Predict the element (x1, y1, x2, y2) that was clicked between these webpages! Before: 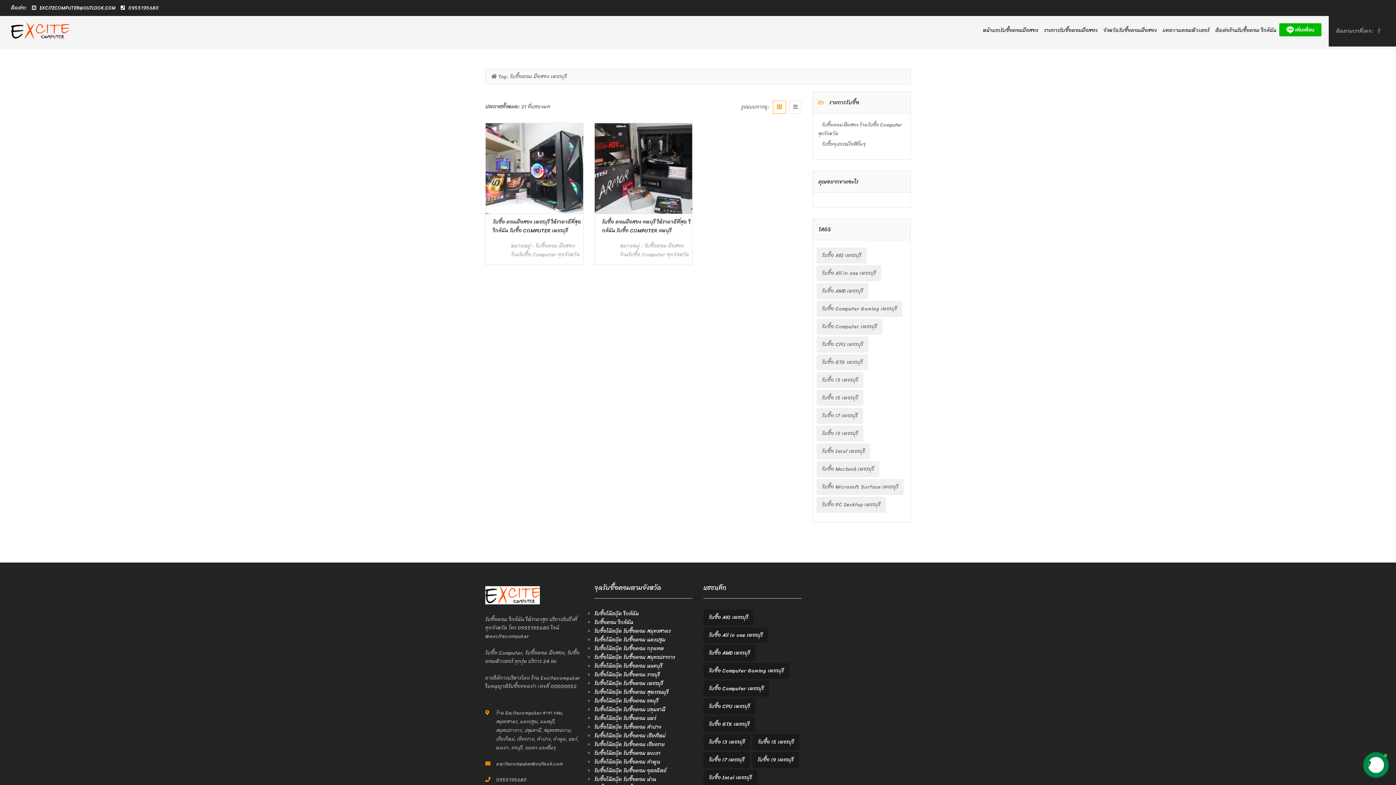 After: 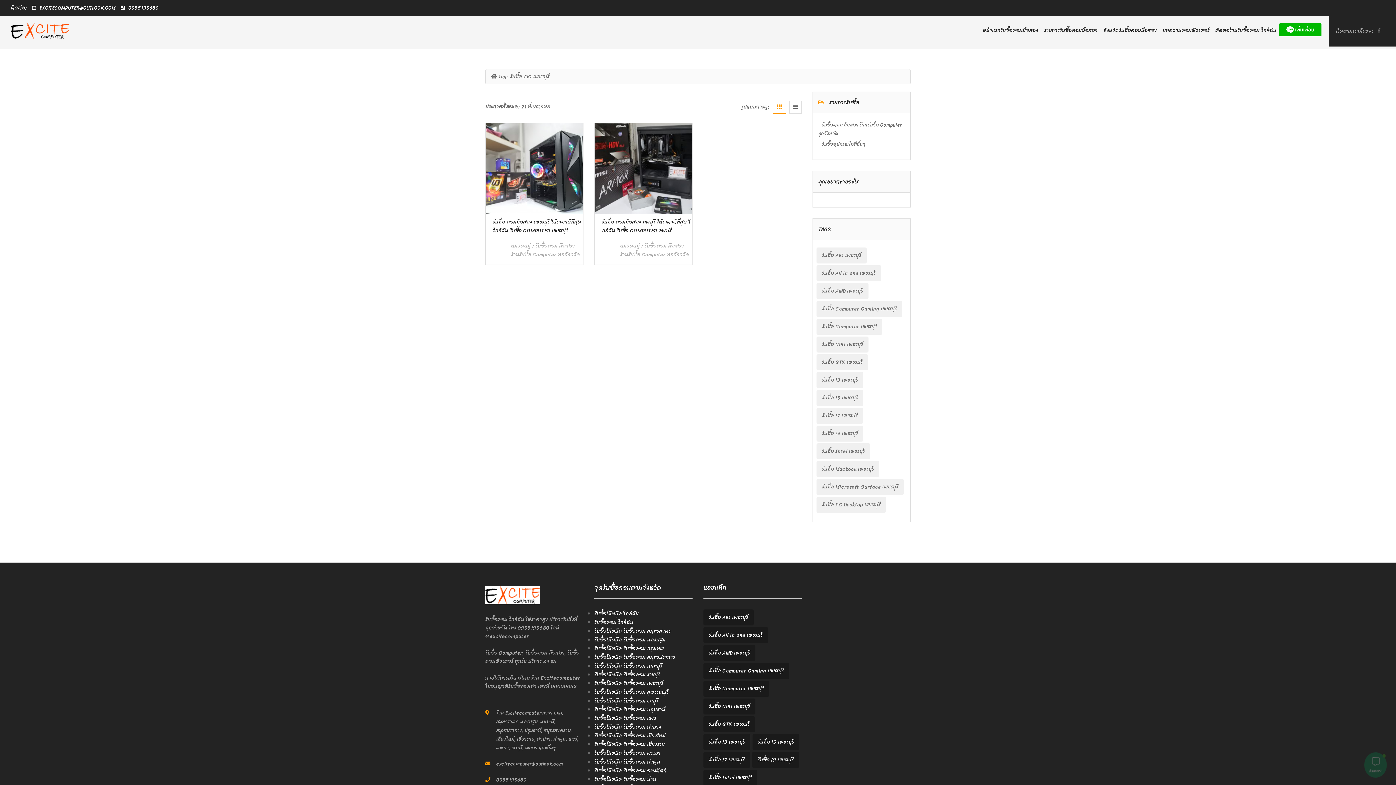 Action: label: รับซื้อ AIO เพชรบุรี (2 items) bbox: (816, 247, 866, 263)